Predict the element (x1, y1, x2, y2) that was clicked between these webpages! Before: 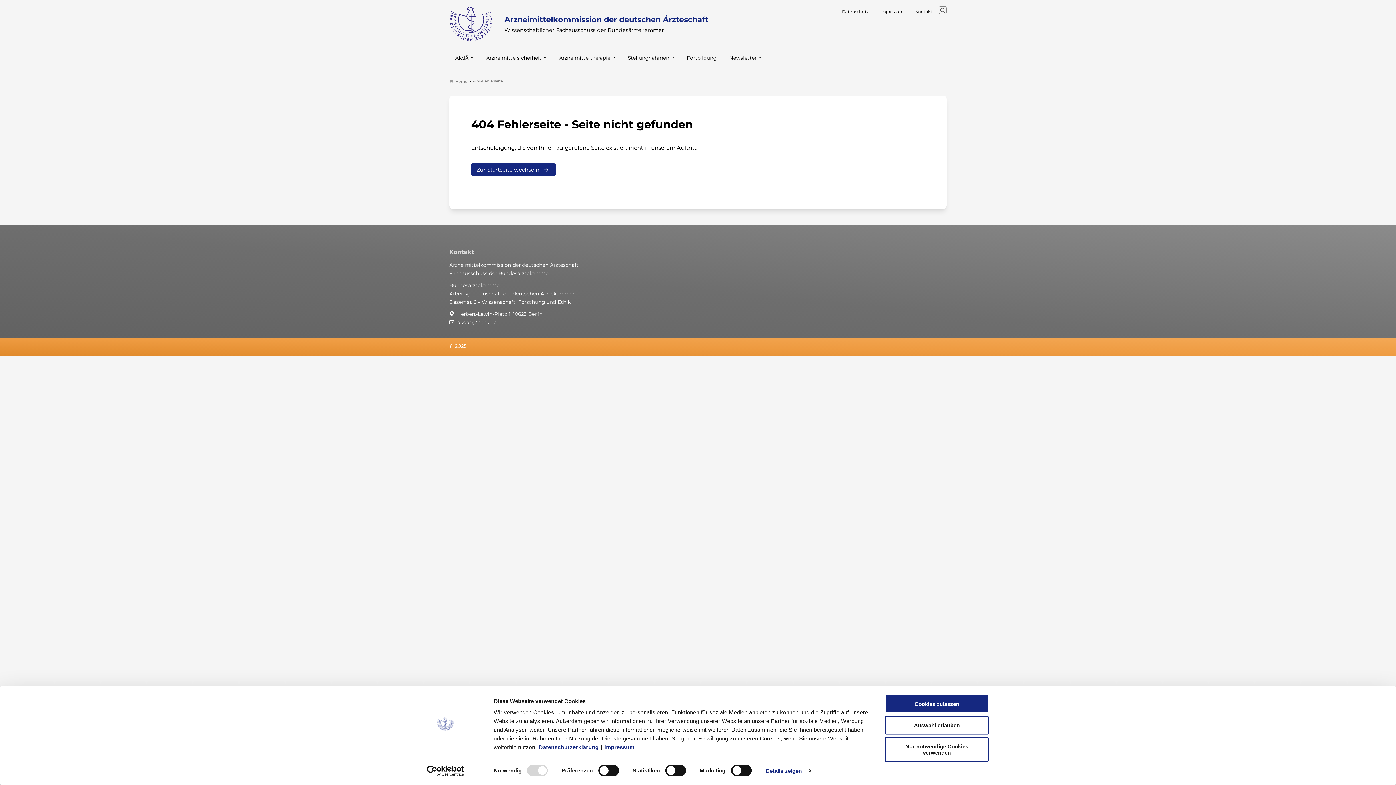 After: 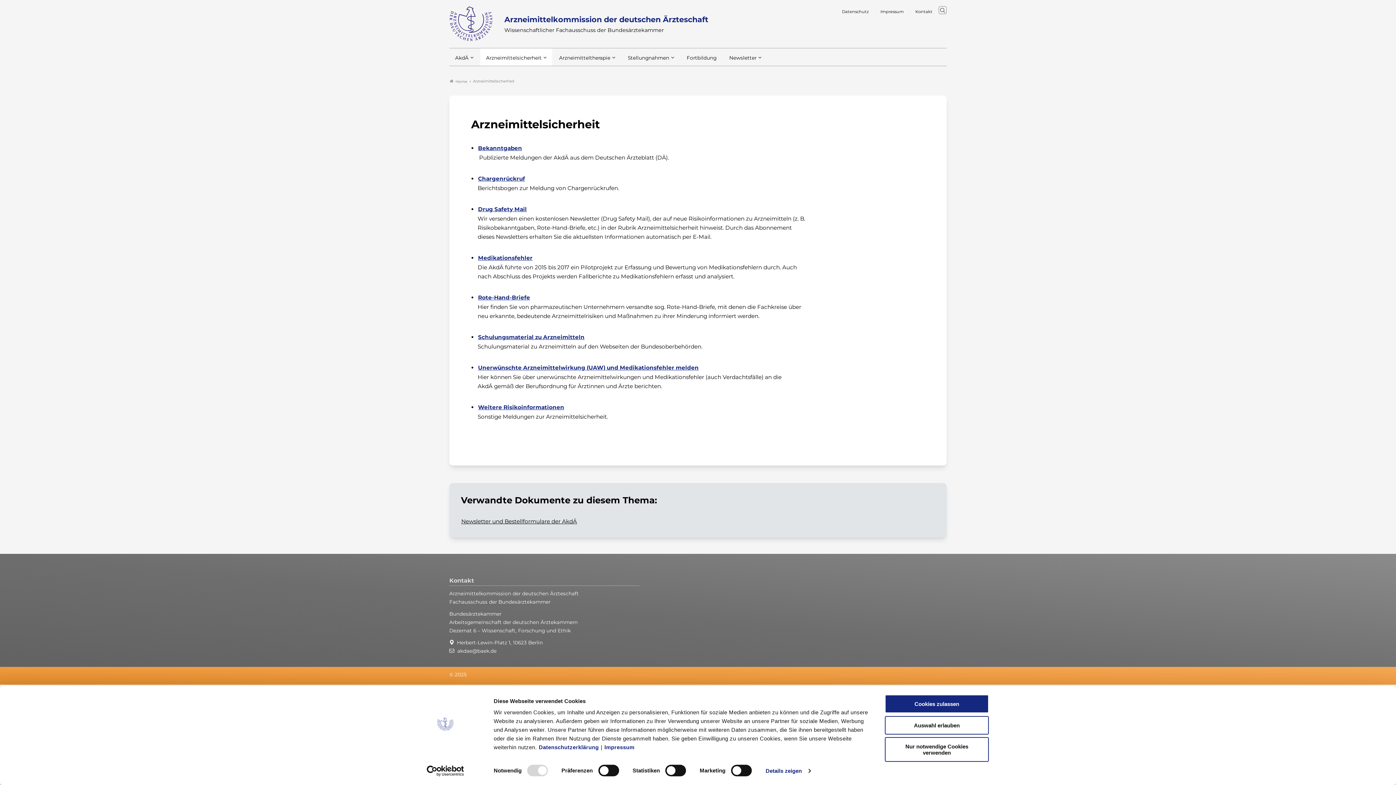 Action: bbox: (485, 54, 542, 61) label: Arzneimittelsicherheit